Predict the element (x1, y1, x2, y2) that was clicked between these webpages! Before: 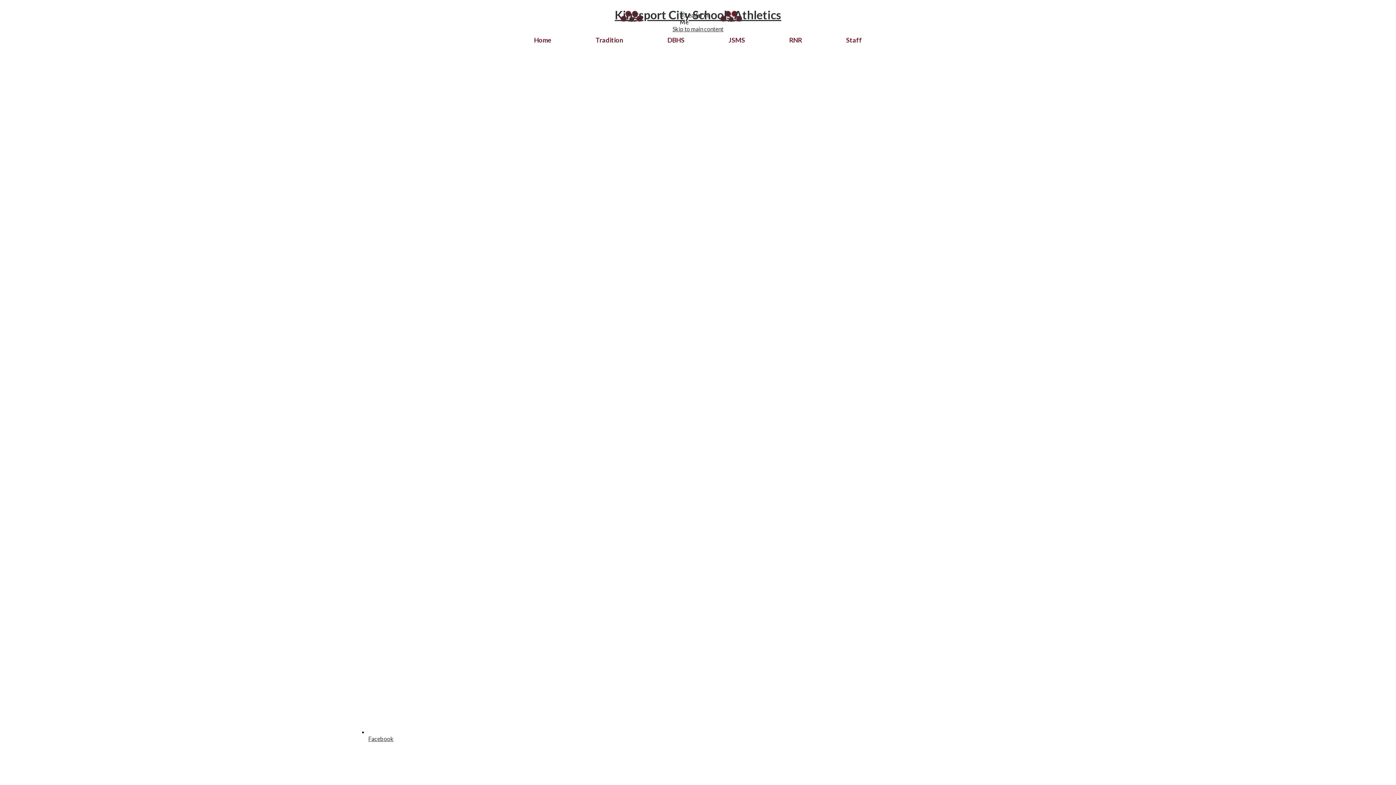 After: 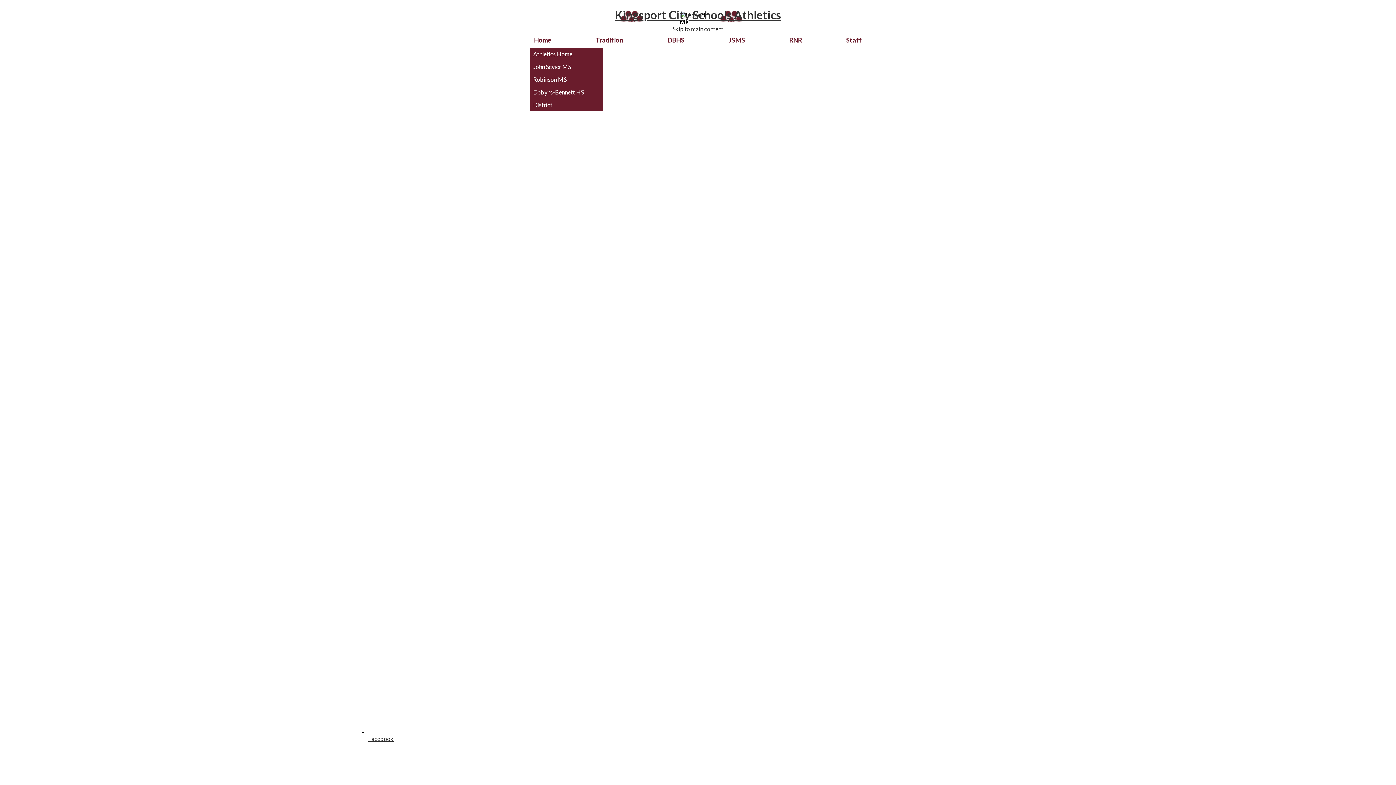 Action: bbox: (530, 32, 555, 47) label: Home